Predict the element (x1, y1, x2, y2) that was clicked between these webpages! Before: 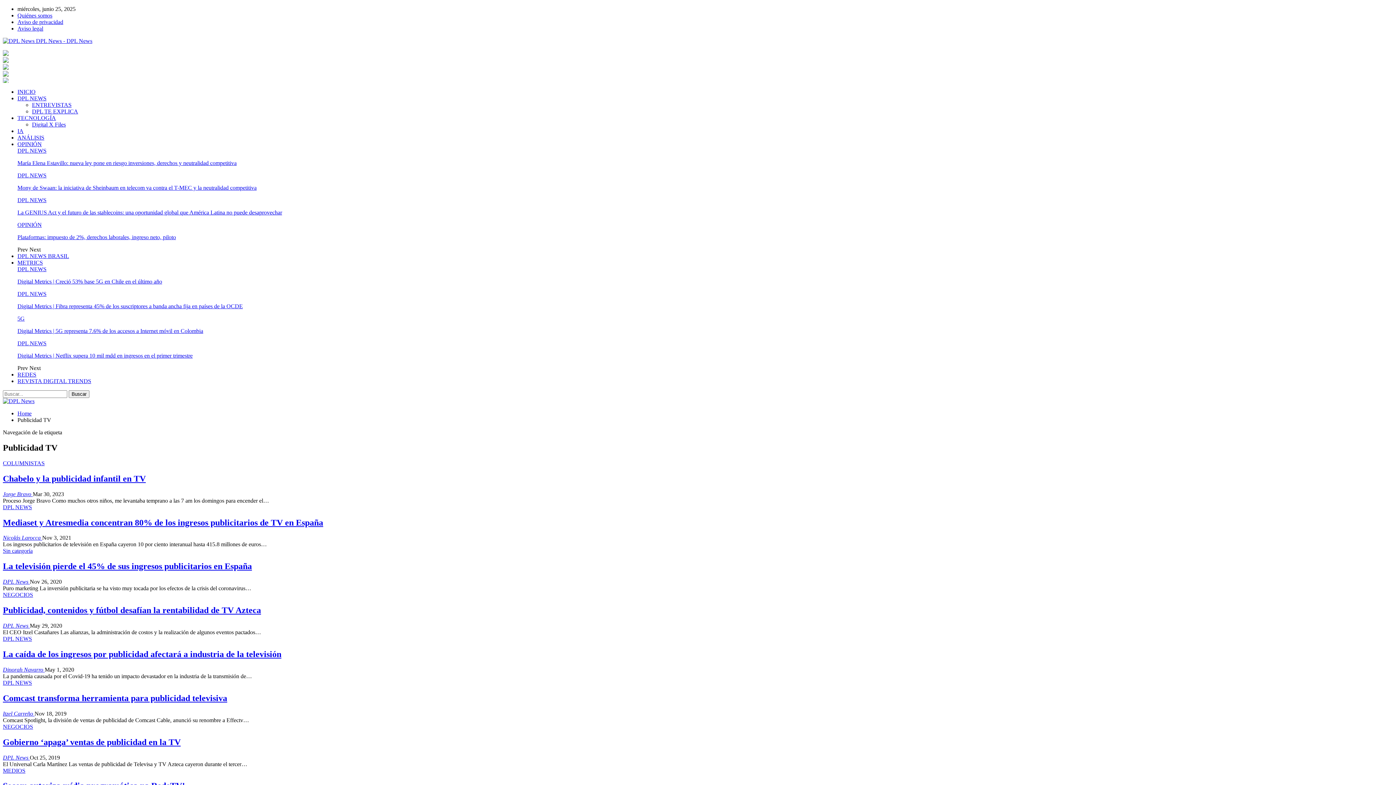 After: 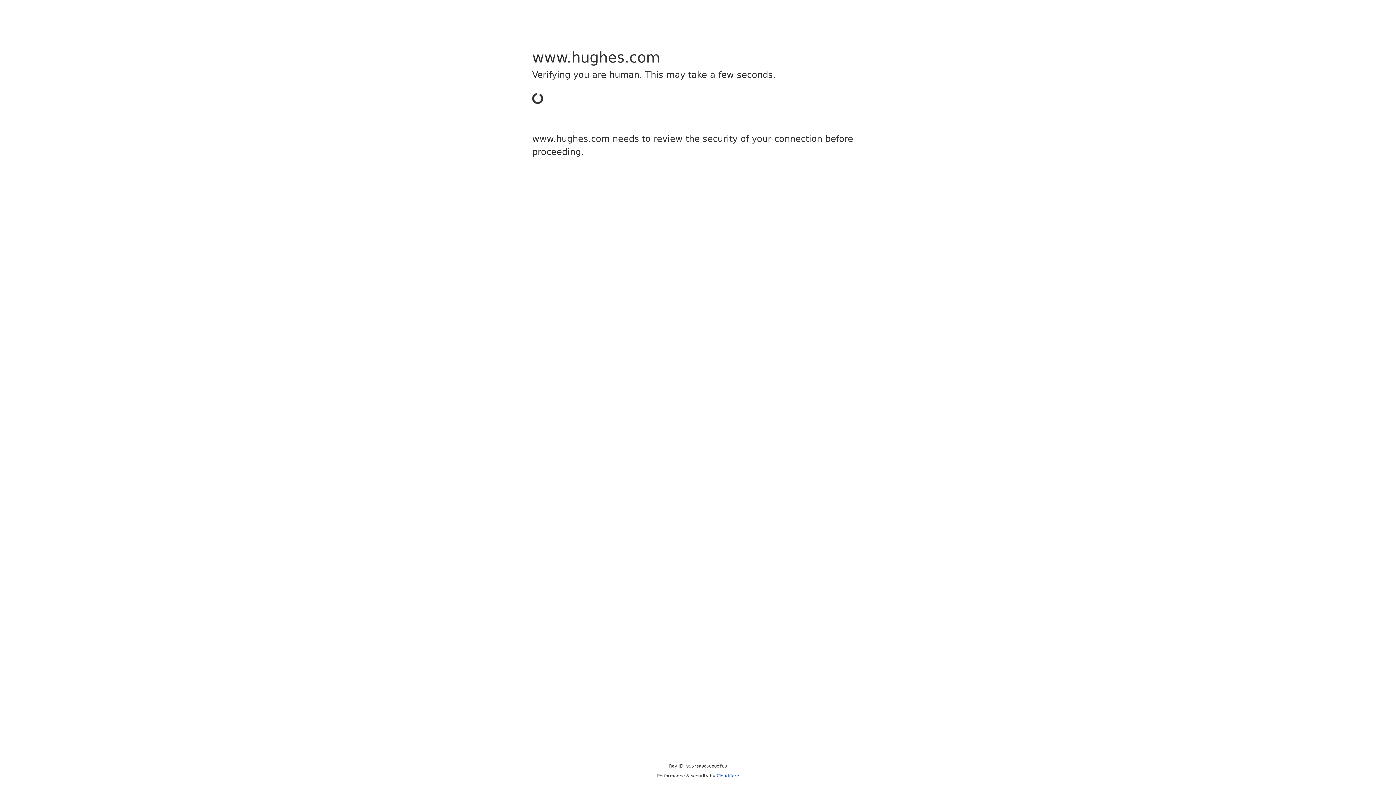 Action: bbox: (2, 71, 8, 77)